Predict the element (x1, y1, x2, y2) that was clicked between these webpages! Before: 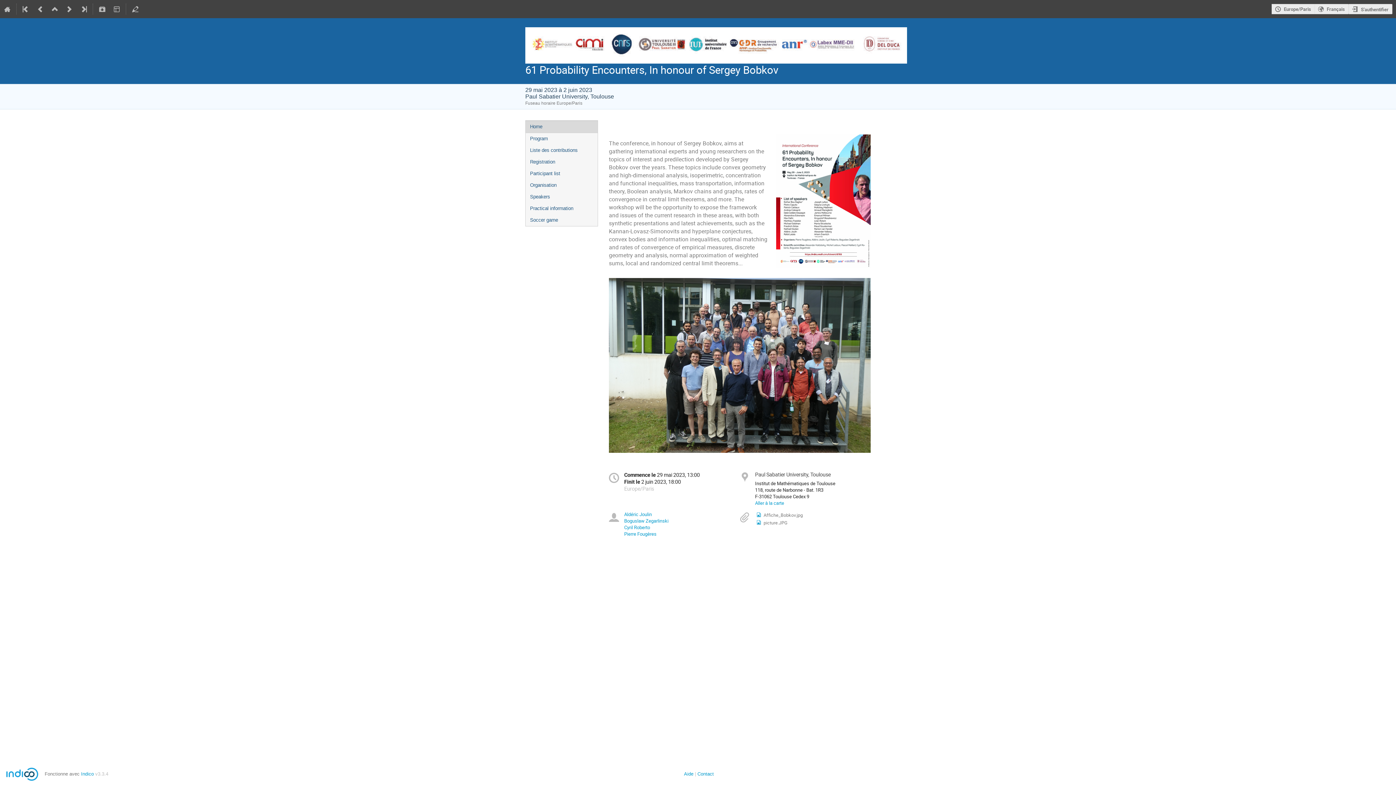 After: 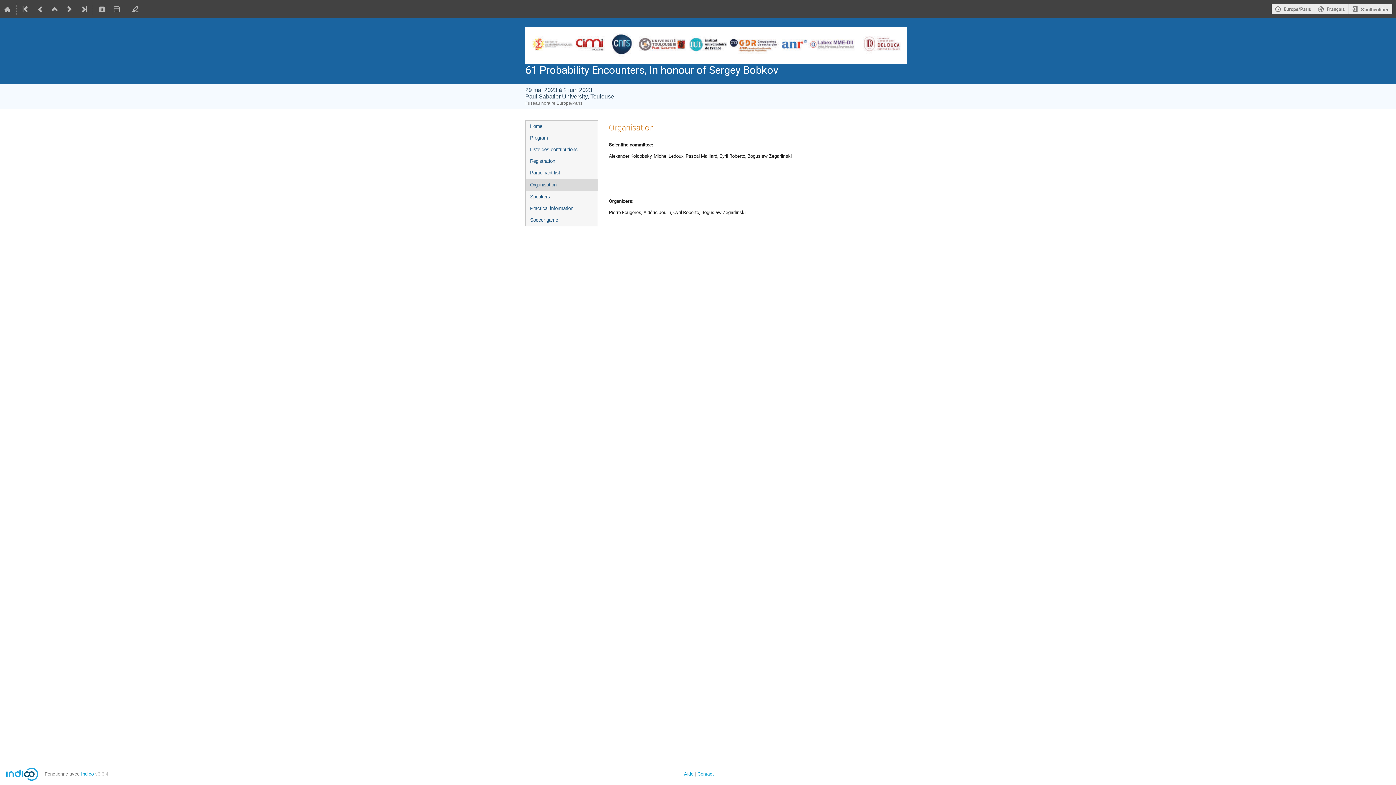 Action: bbox: (525, 179, 597, 191) label: Organisation